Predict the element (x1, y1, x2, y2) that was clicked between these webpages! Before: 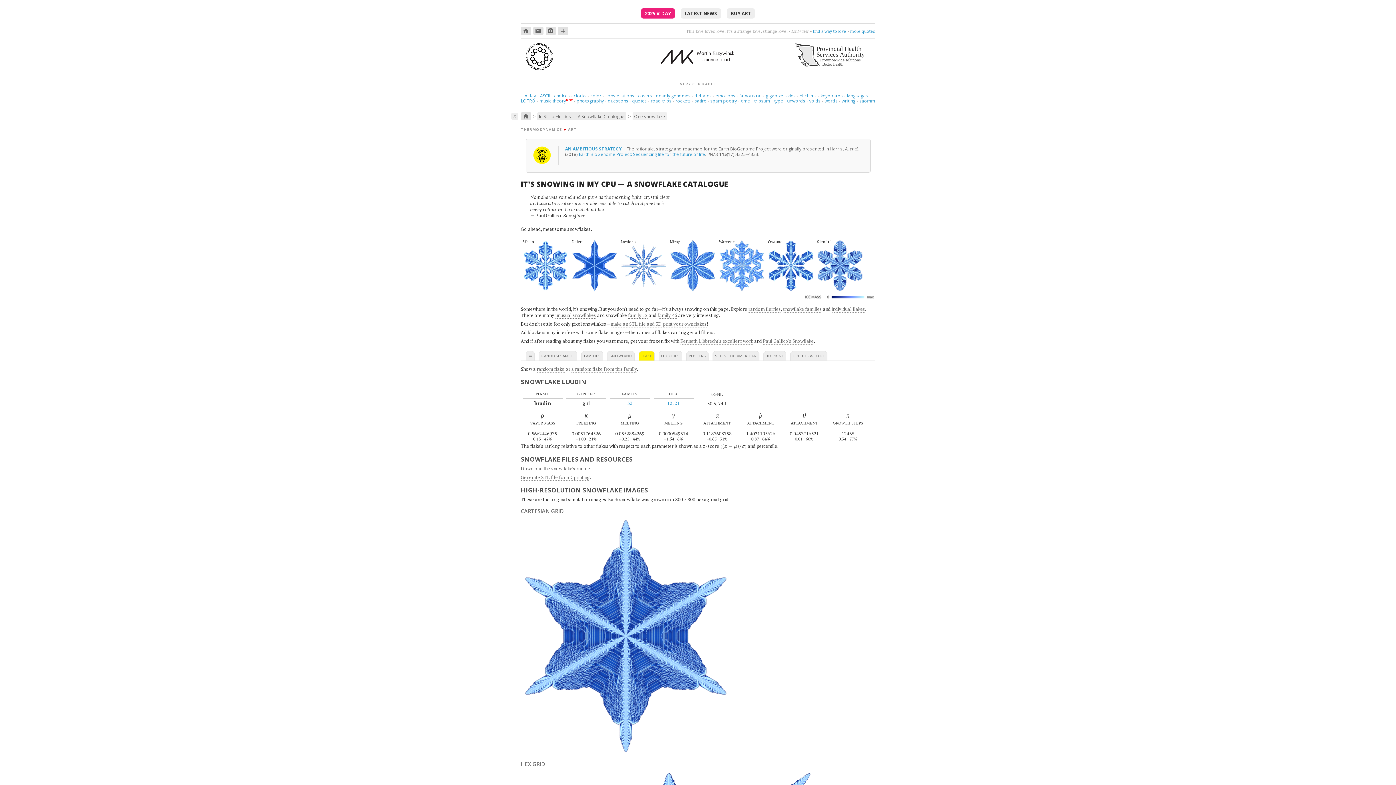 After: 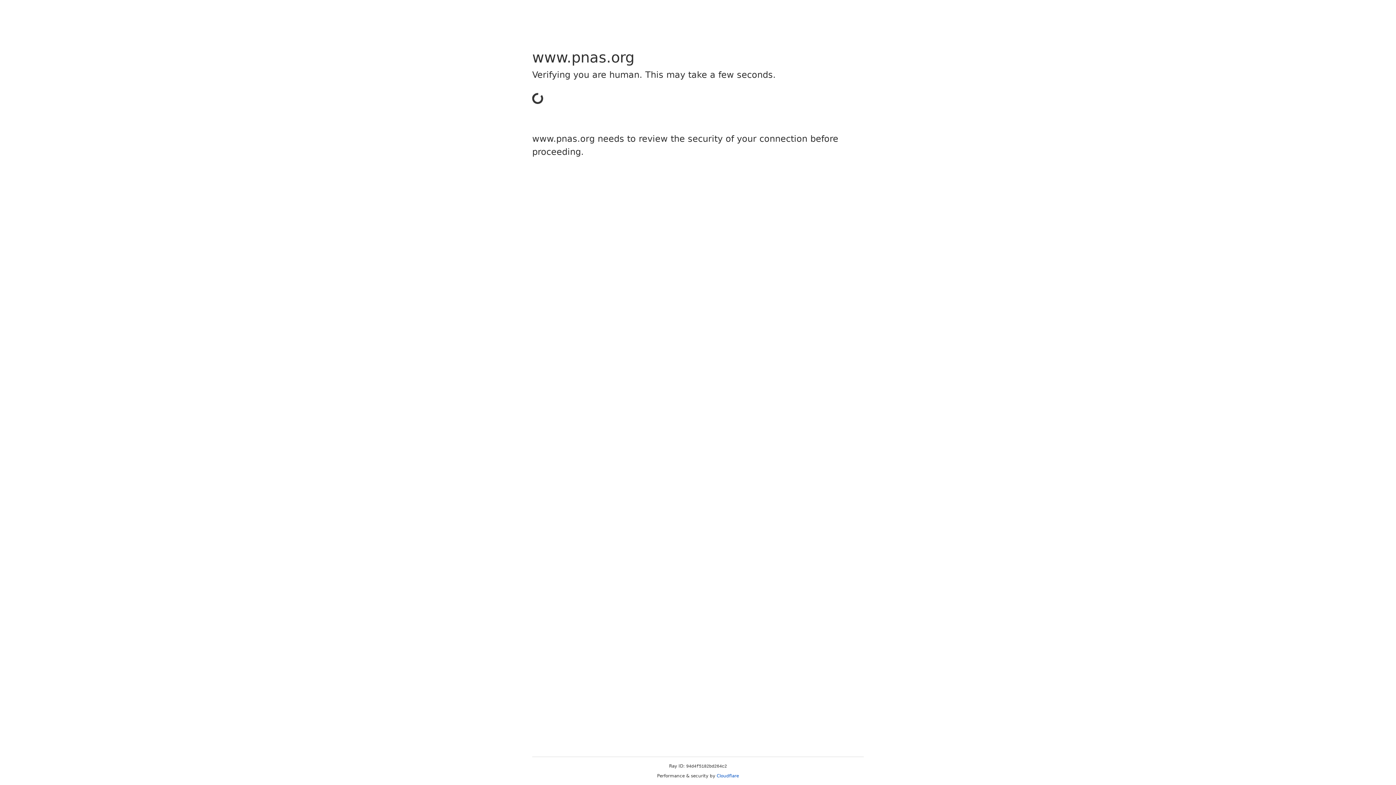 Action: label: Earth BioGenome Project: Sequencing life for the future of life bbox: (579, 151, 705, 157)